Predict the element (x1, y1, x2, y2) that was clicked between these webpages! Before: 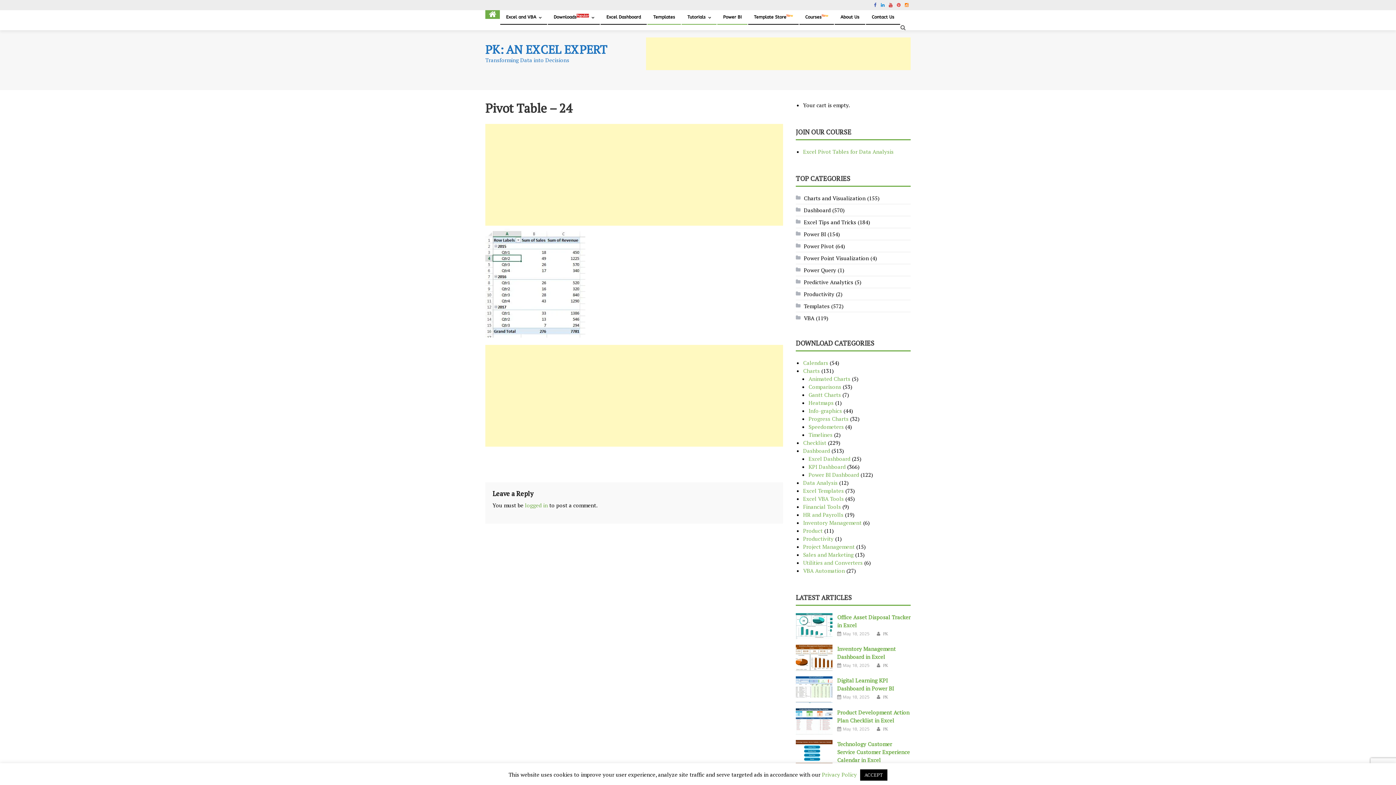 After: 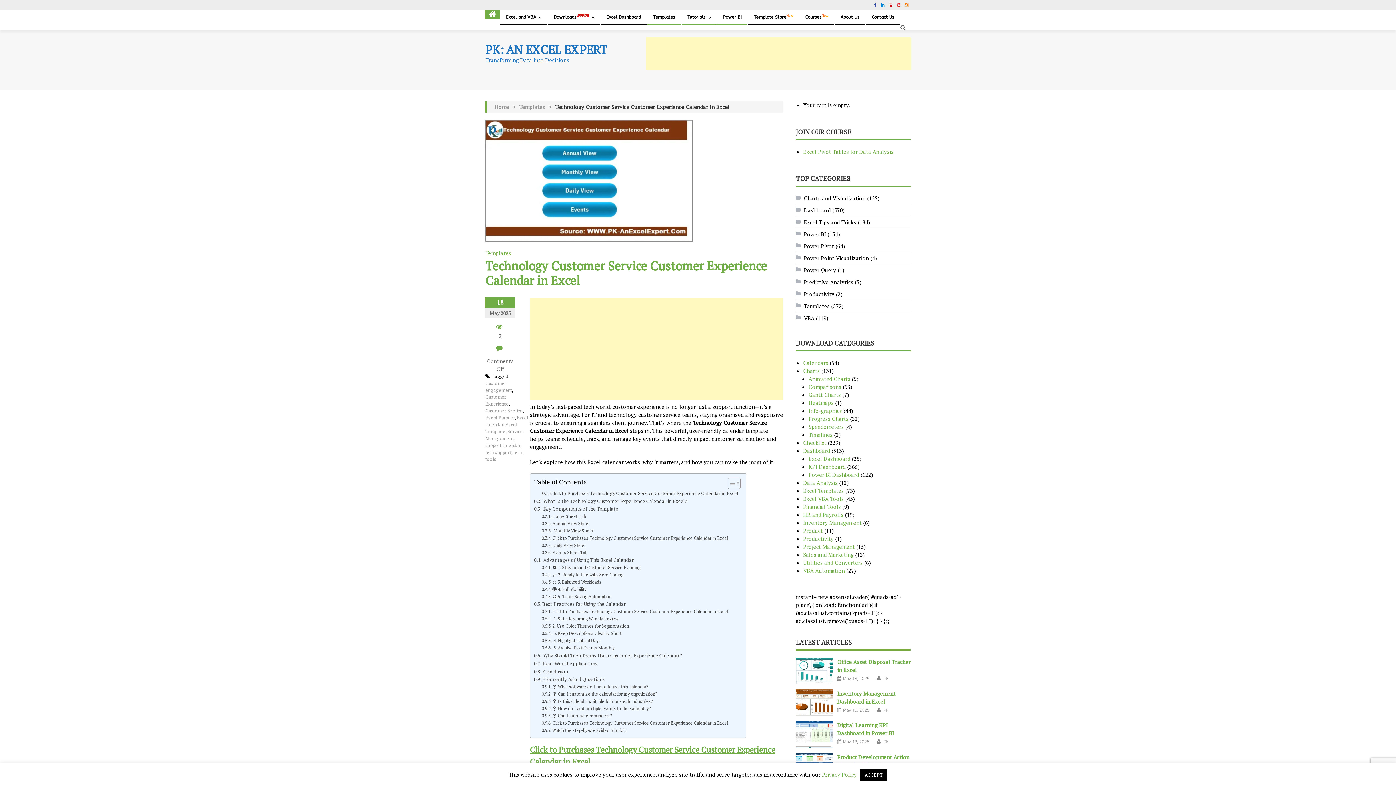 Action: label: Technology Customer Service Customer Experience Calendar in Excel bbox: (837, 740, 910, 763)